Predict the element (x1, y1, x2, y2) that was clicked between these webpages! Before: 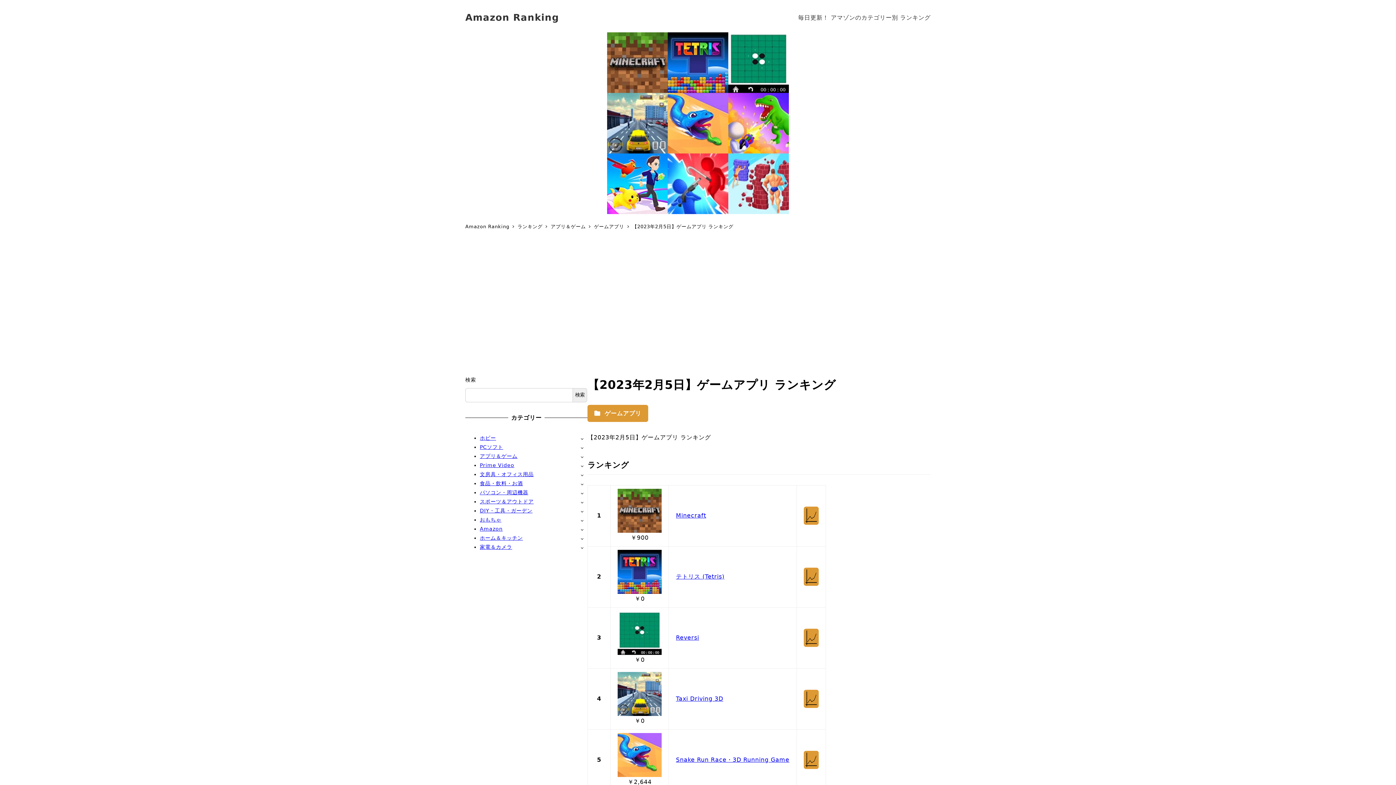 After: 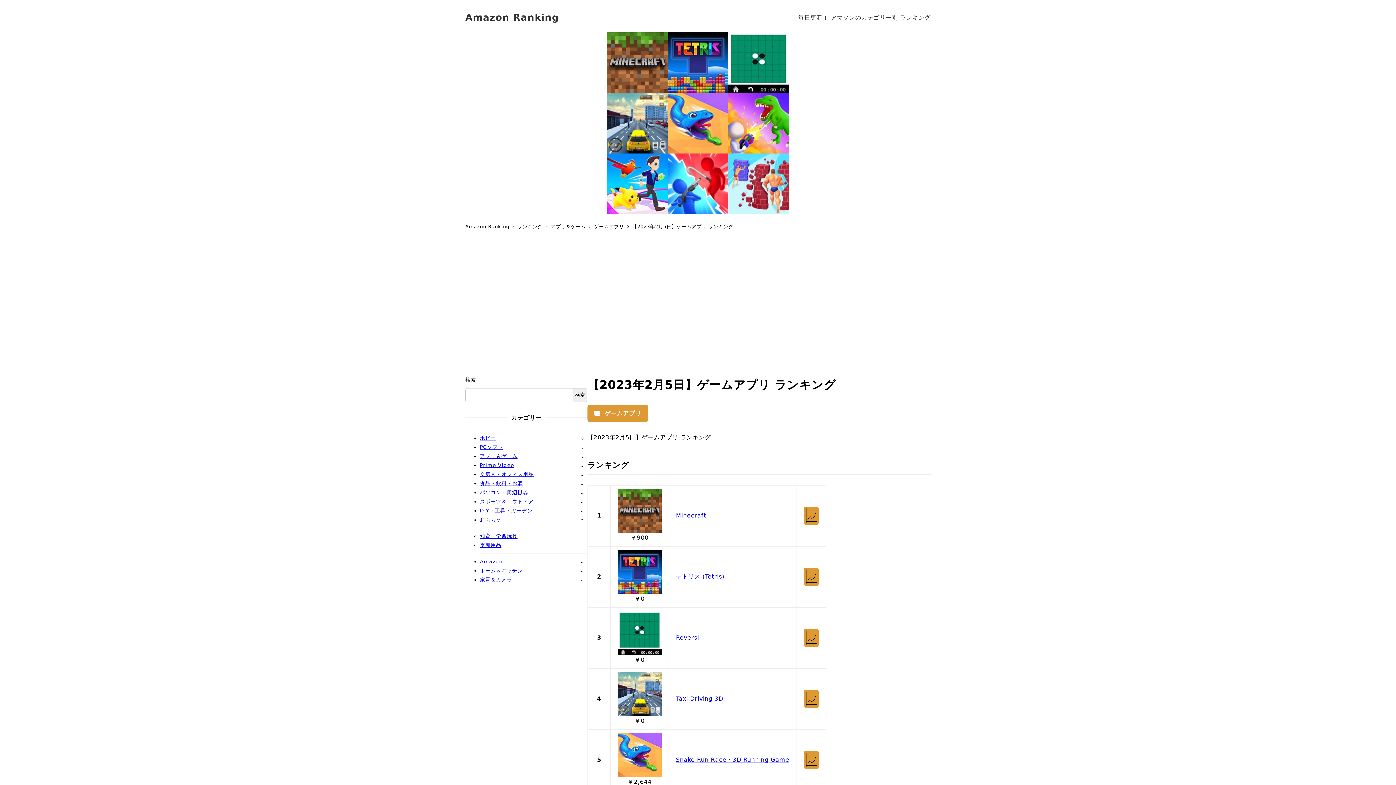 Action: label: サブメニューを開く bbox: (577, 515, 587, 525)